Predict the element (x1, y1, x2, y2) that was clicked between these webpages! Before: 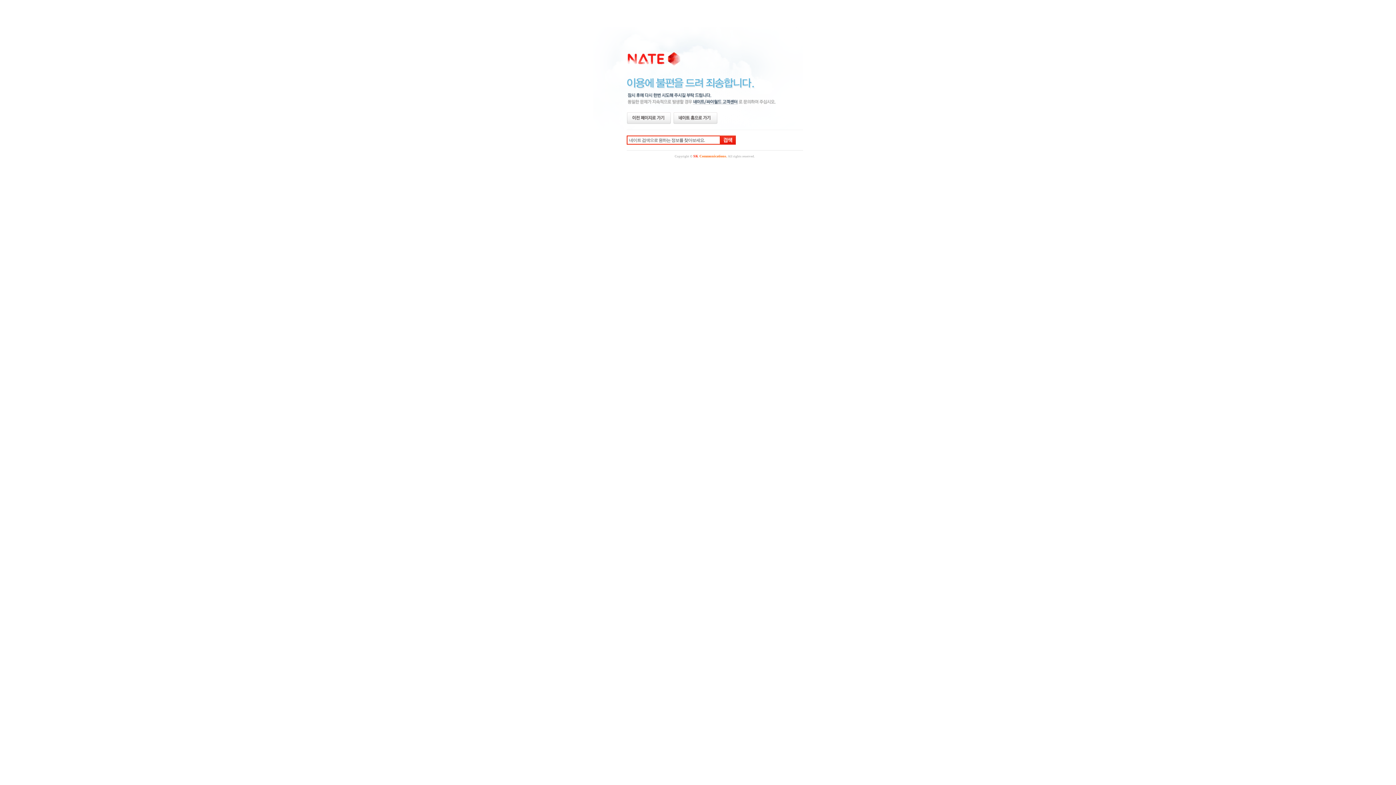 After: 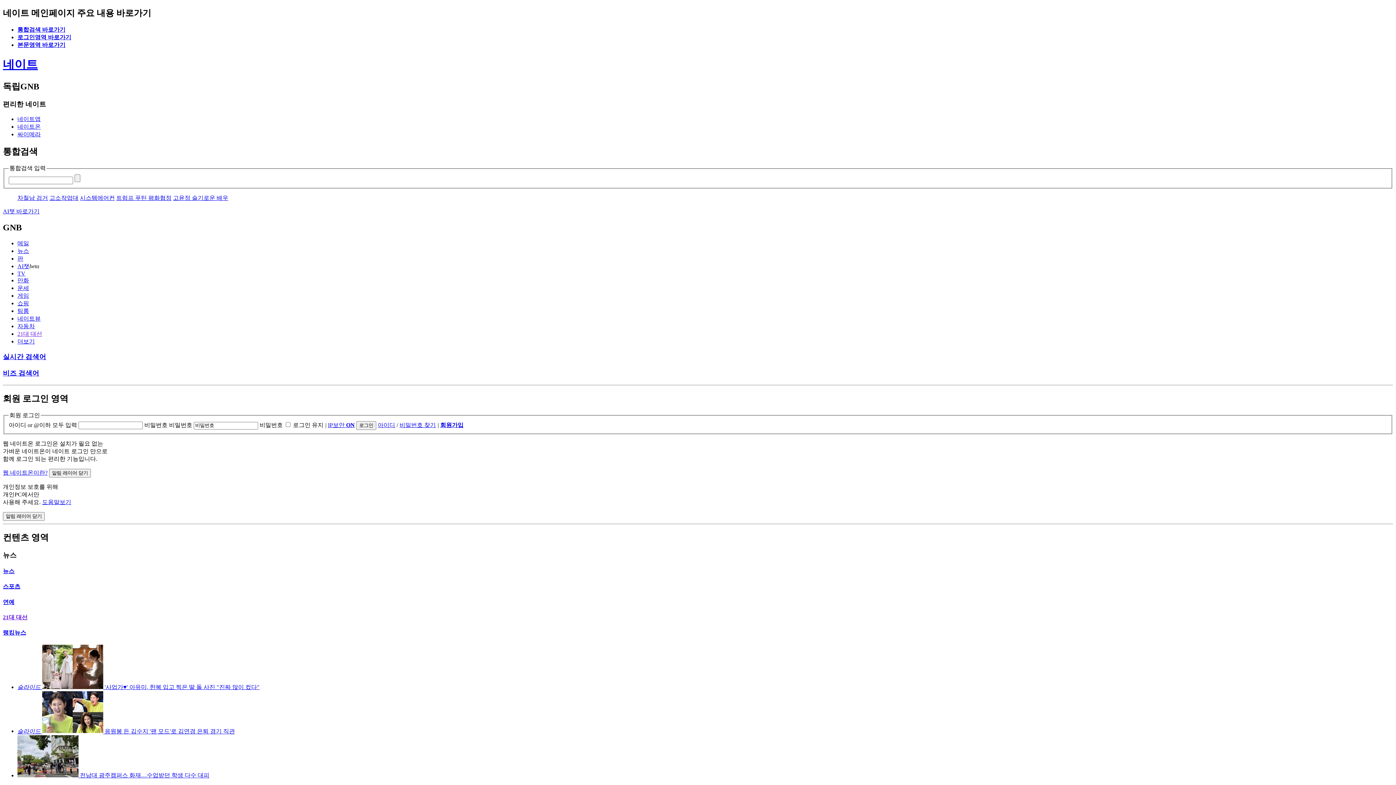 Action: label: 네이트 홈으로 가기 bbox: (673, 112, 716, 123)